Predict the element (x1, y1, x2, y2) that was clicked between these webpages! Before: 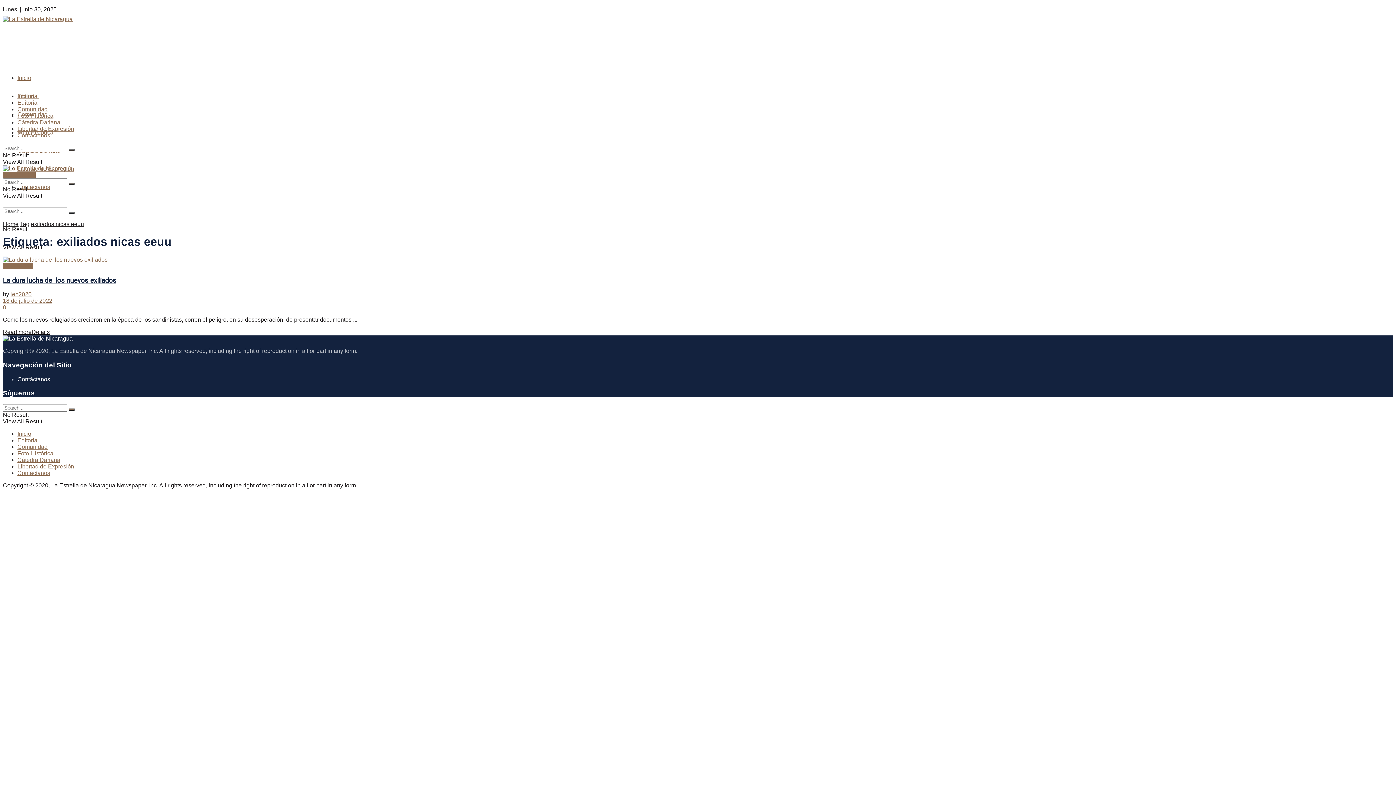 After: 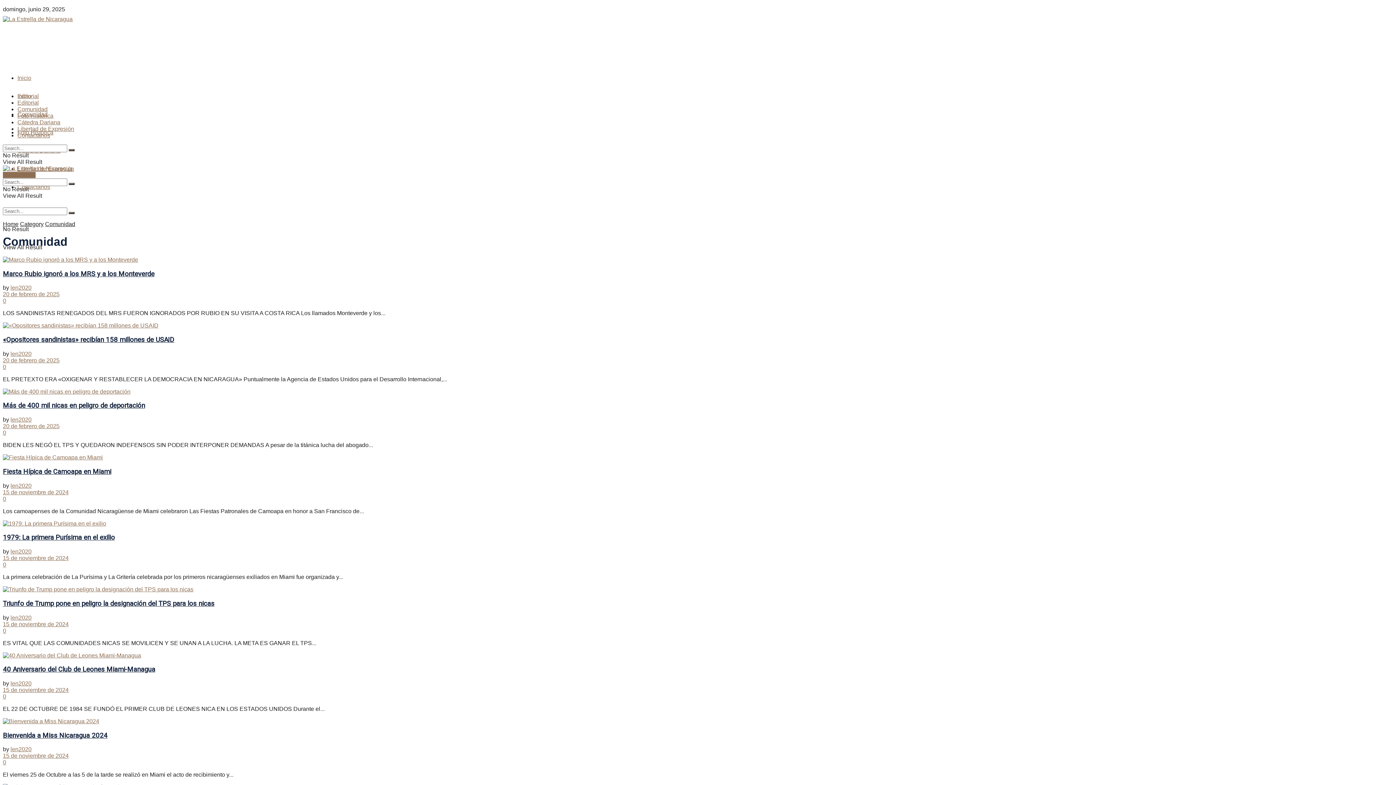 Action: bbox: (2, 263, 33, 269) label: Comunidad